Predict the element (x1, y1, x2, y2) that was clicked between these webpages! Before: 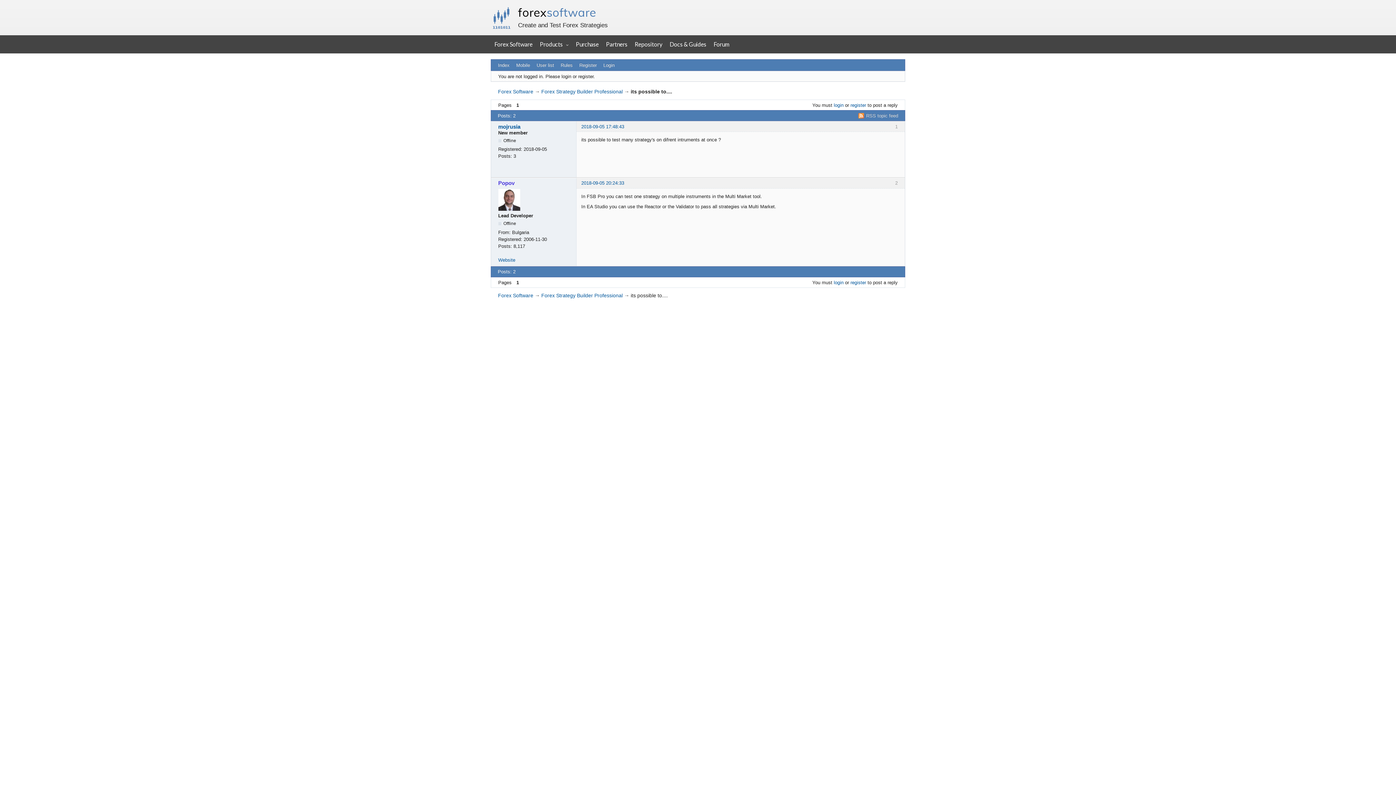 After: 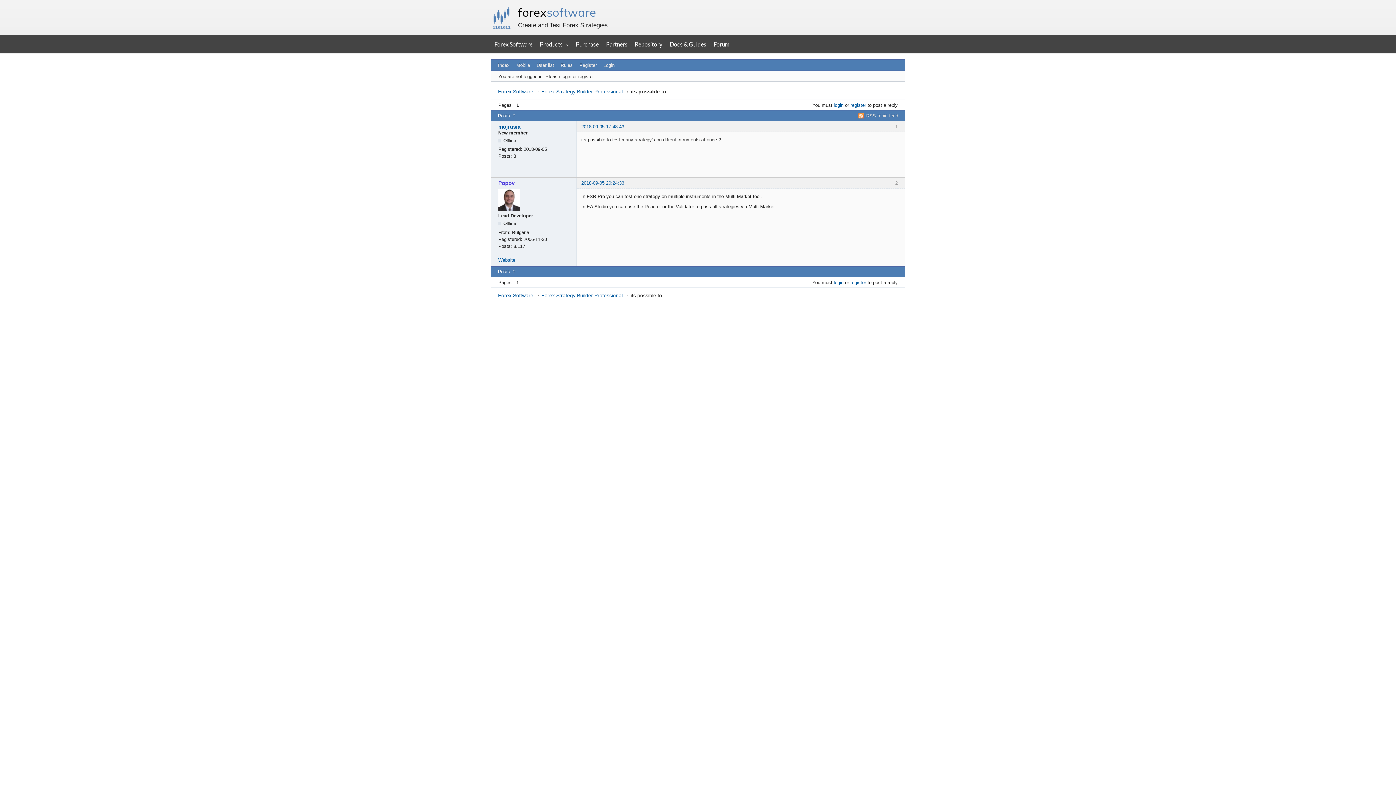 Action: label: 2018-09-05 20:24:33 bbox: (581, 180, 624, 185)